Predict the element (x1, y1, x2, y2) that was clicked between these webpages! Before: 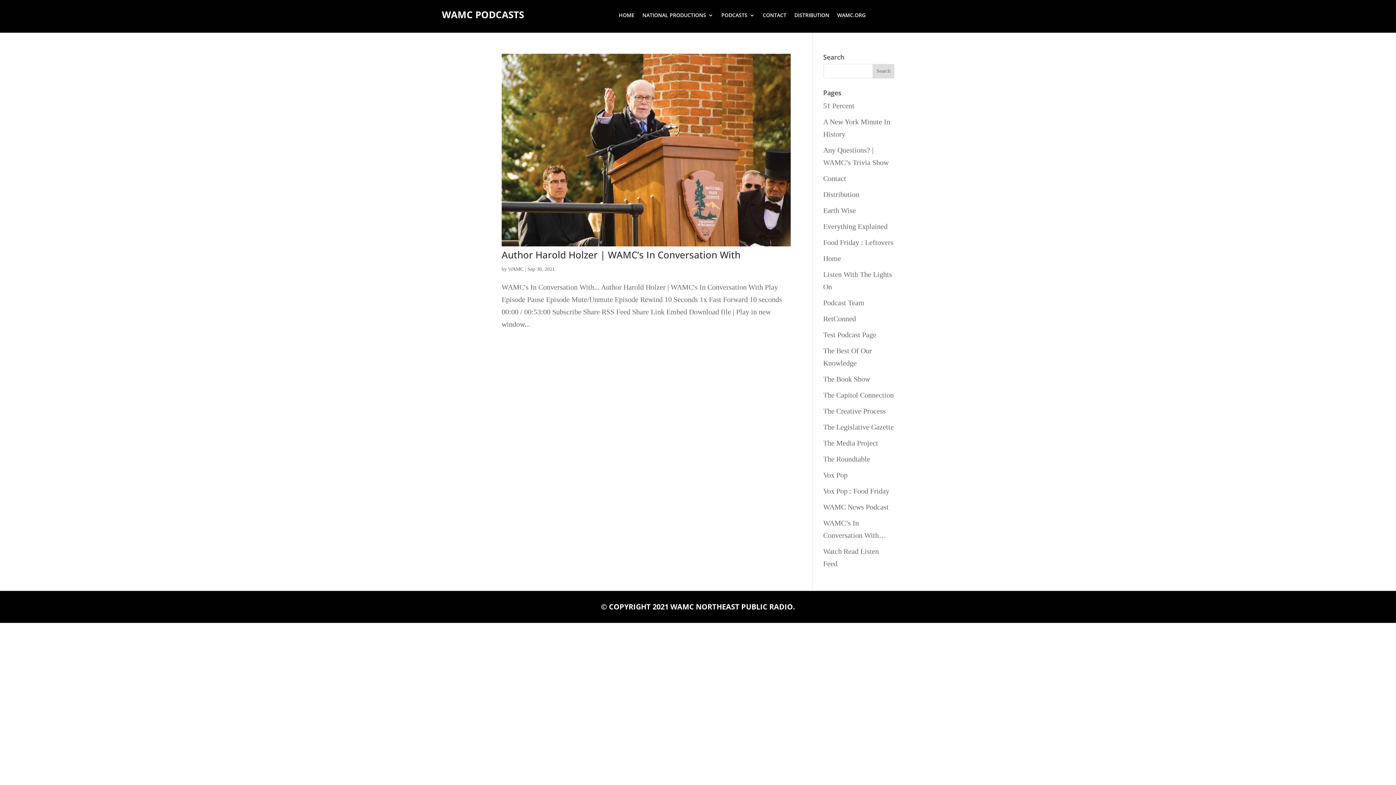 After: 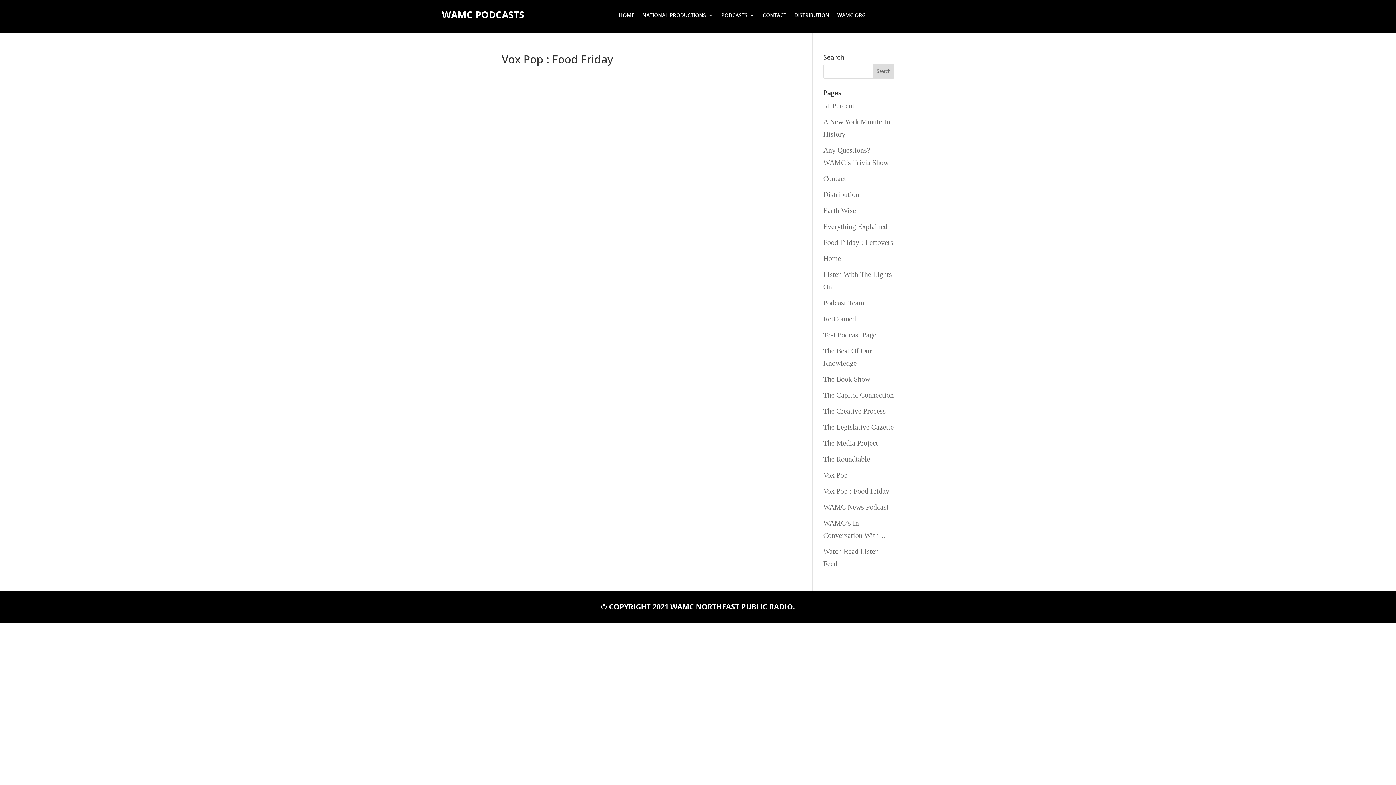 Action: label: Vox Pop : Food Friday bbox: (823, 487, 889, 495)